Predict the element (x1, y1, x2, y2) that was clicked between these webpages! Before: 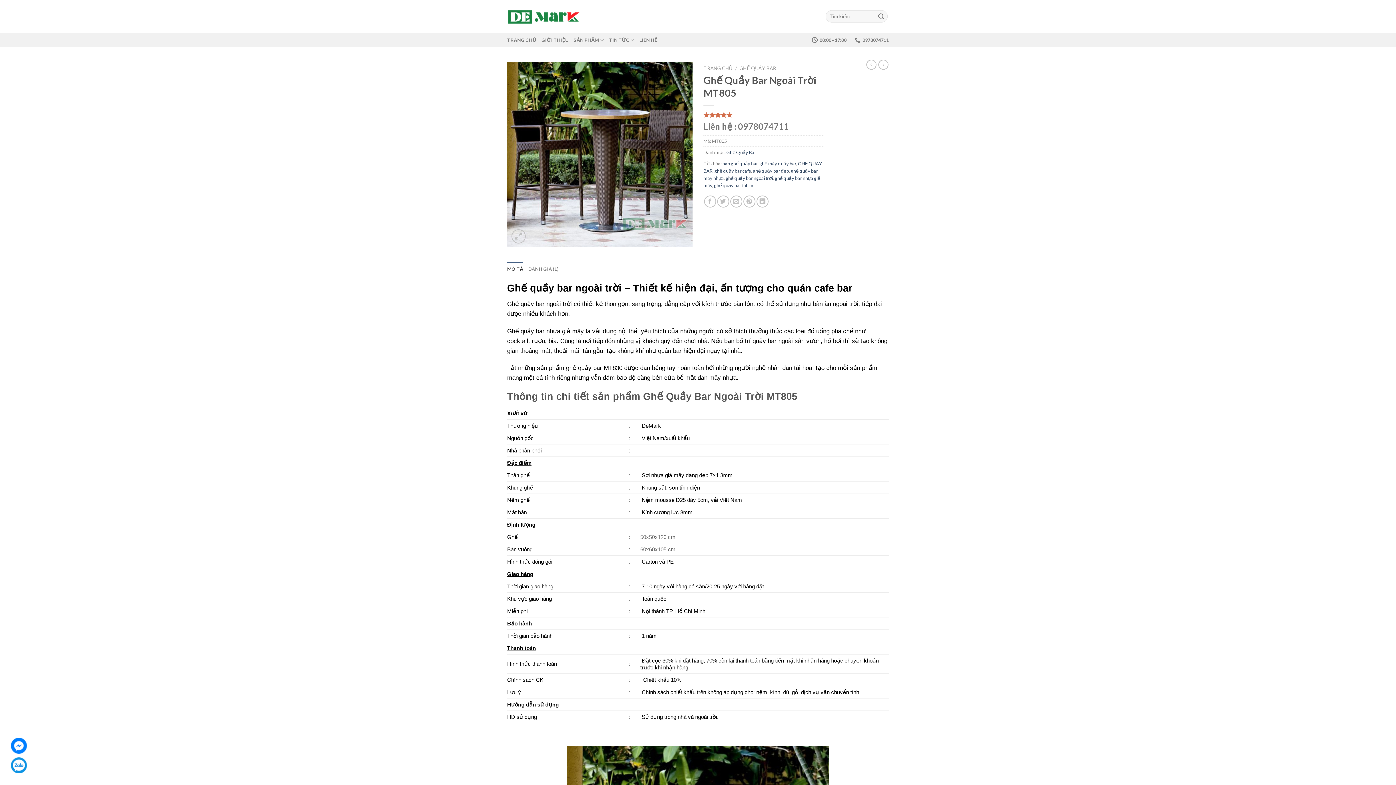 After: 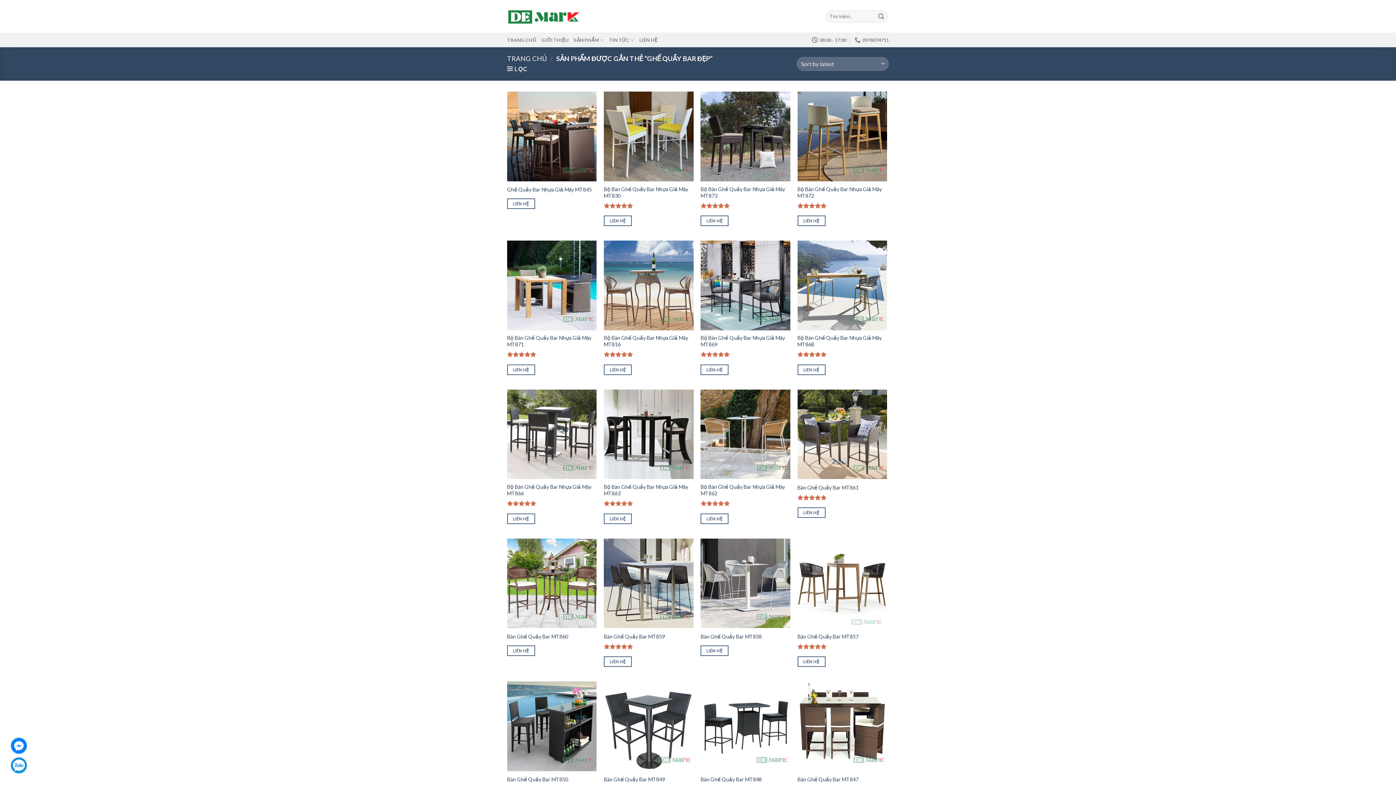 Action: bbox: (753, 167, 789, 173) label: ghế quầy bar đẹp